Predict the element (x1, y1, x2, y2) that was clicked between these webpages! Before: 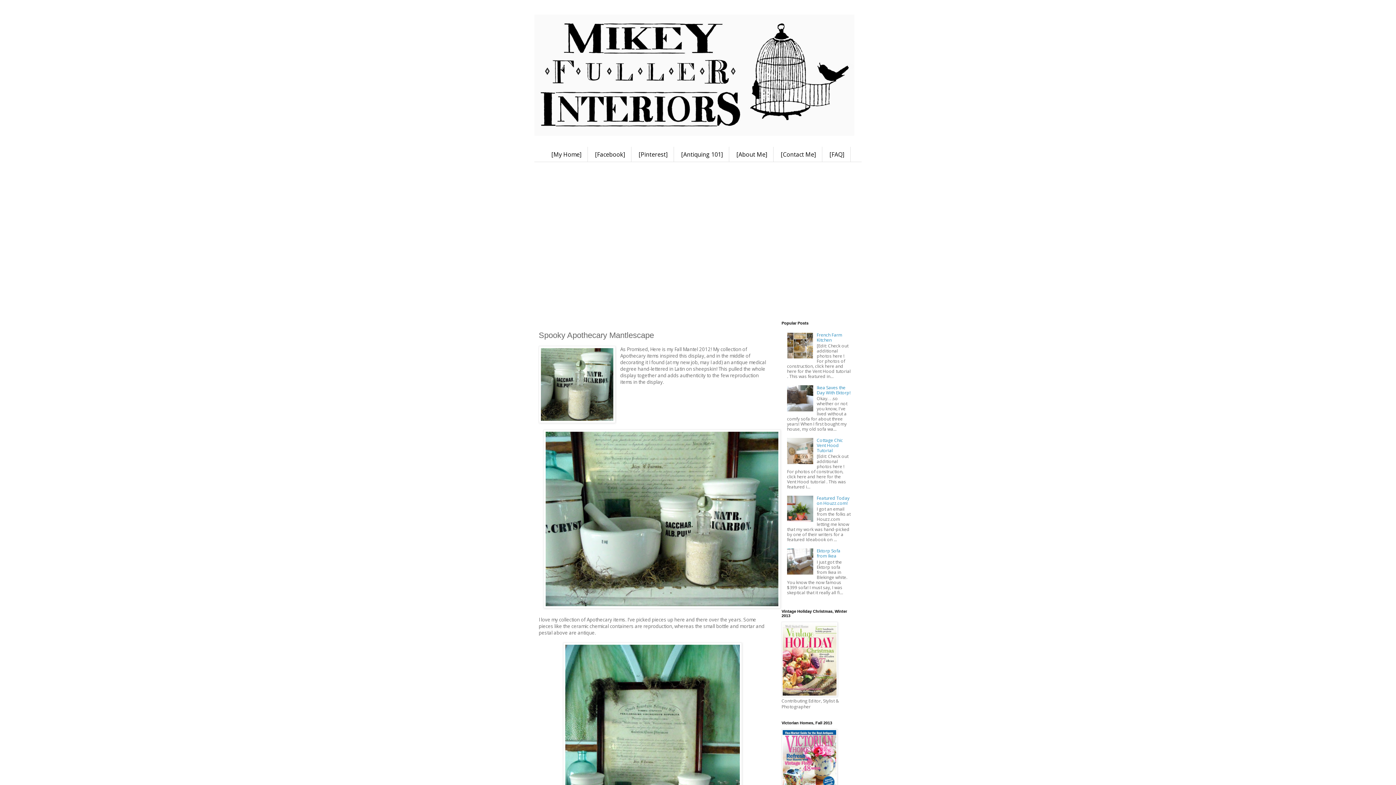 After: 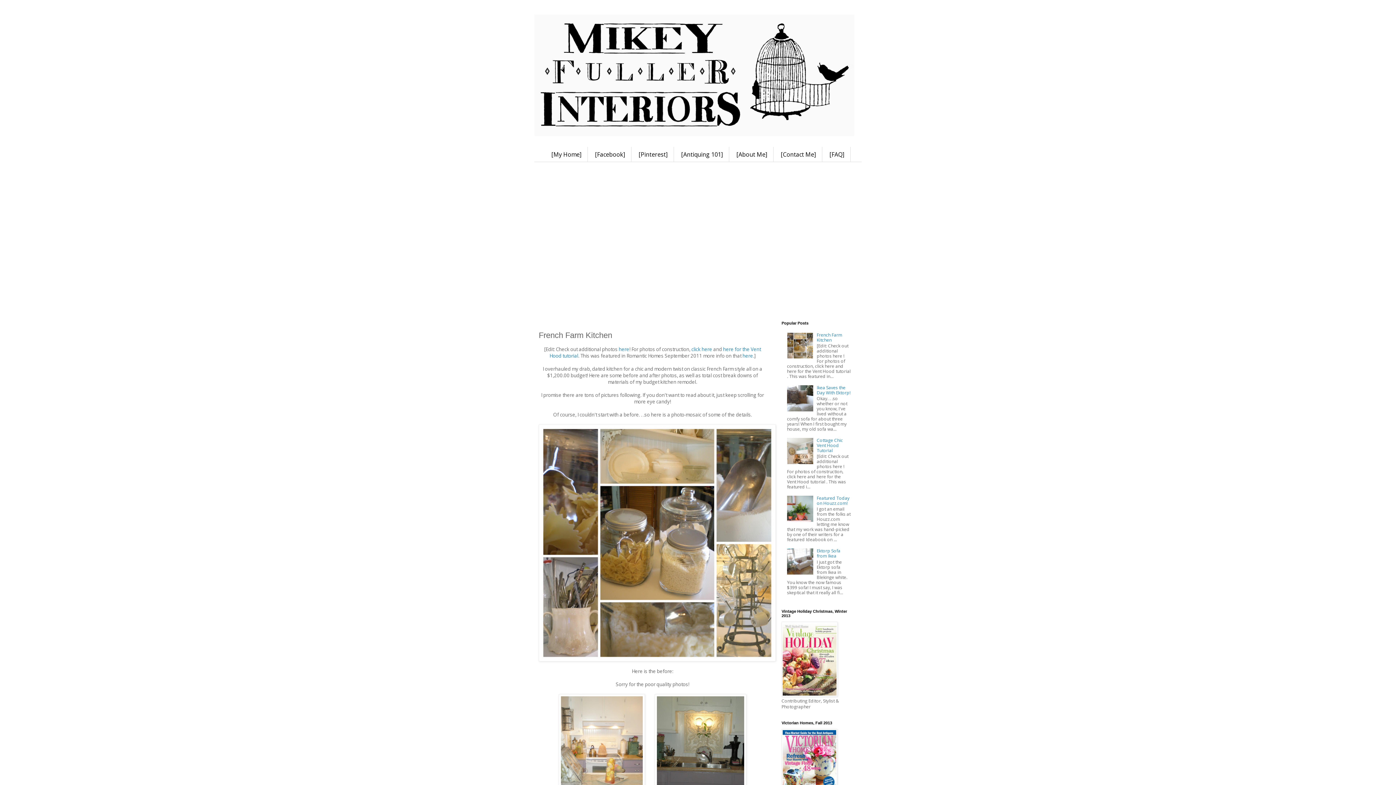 Action: label: French Farm Kitchen bbox: (817, 331, 842, 343)